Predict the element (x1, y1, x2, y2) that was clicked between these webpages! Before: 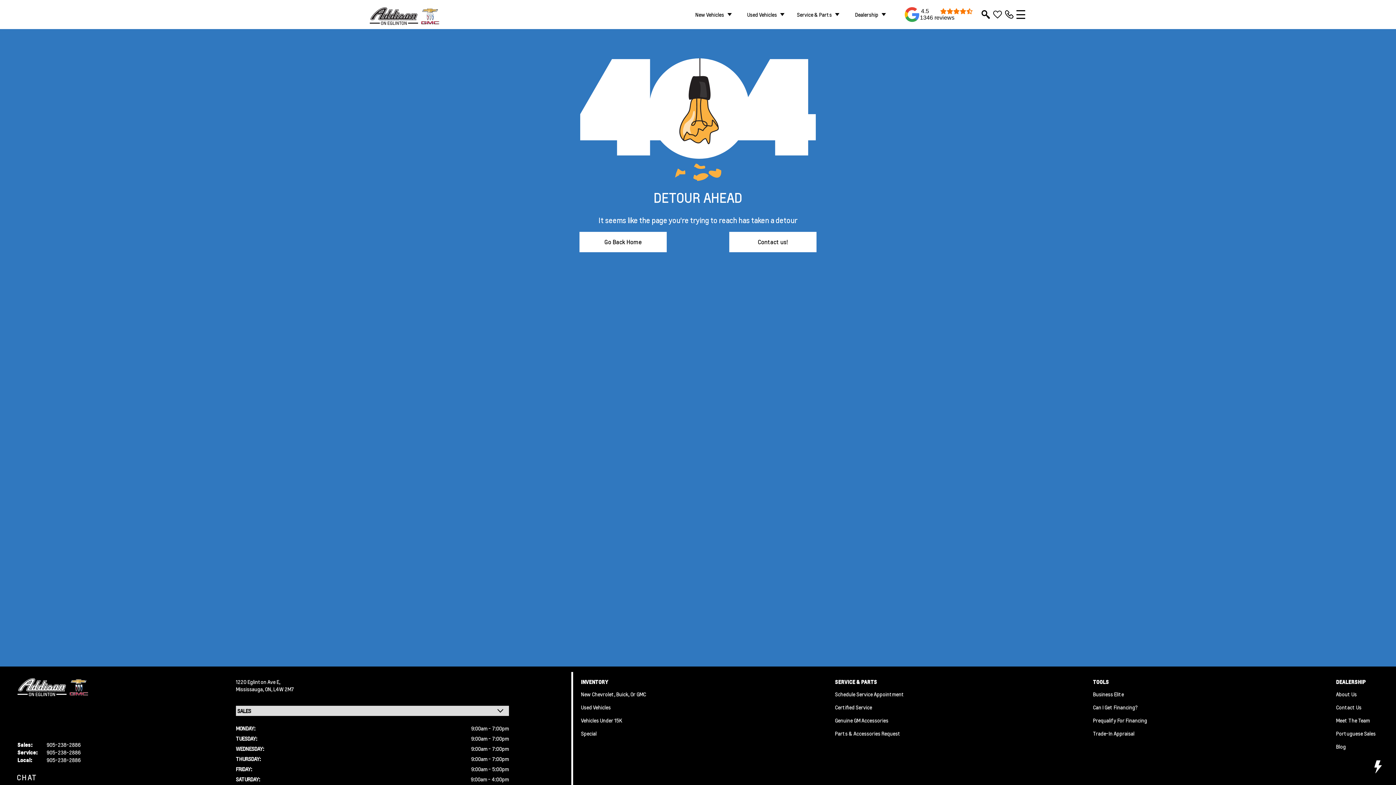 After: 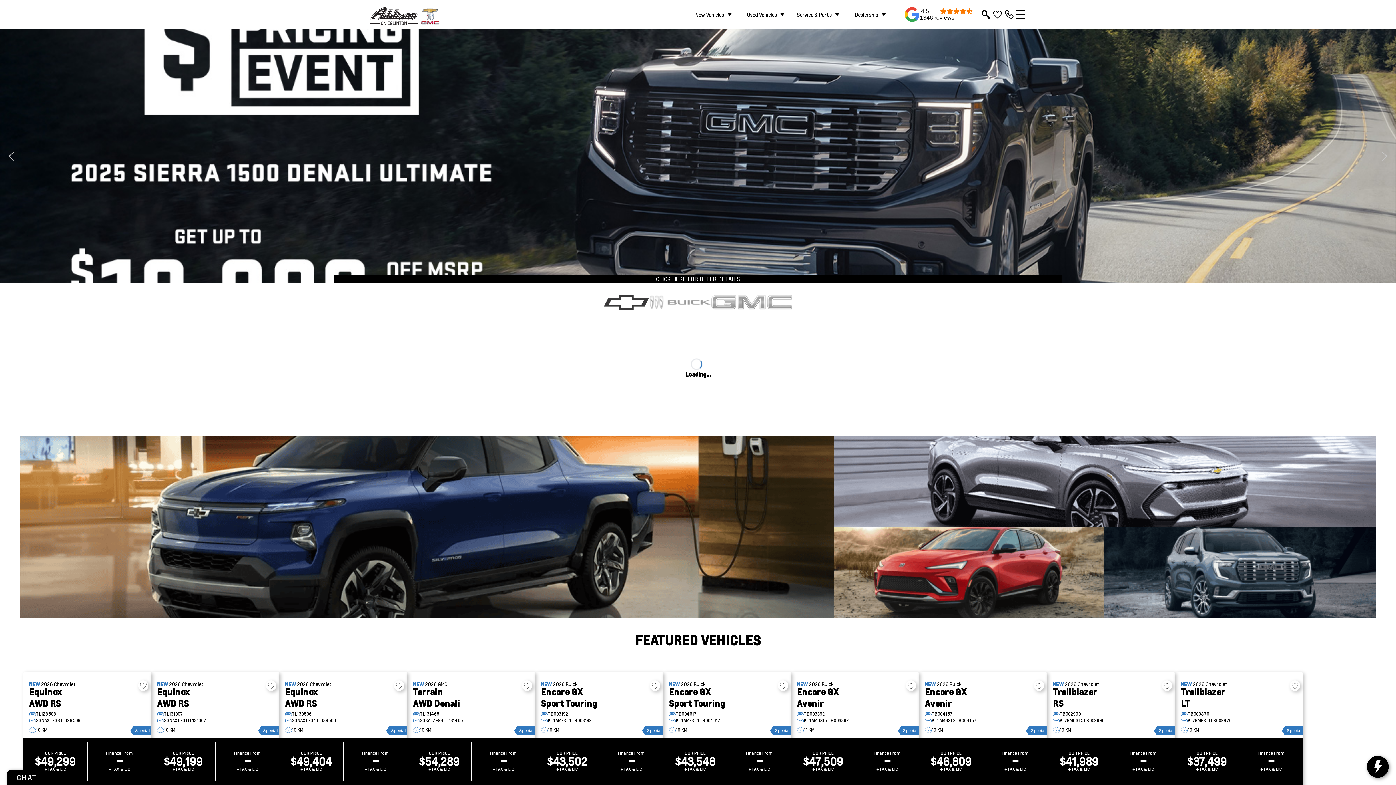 Action: bbox: (17, 678, 88, 700)